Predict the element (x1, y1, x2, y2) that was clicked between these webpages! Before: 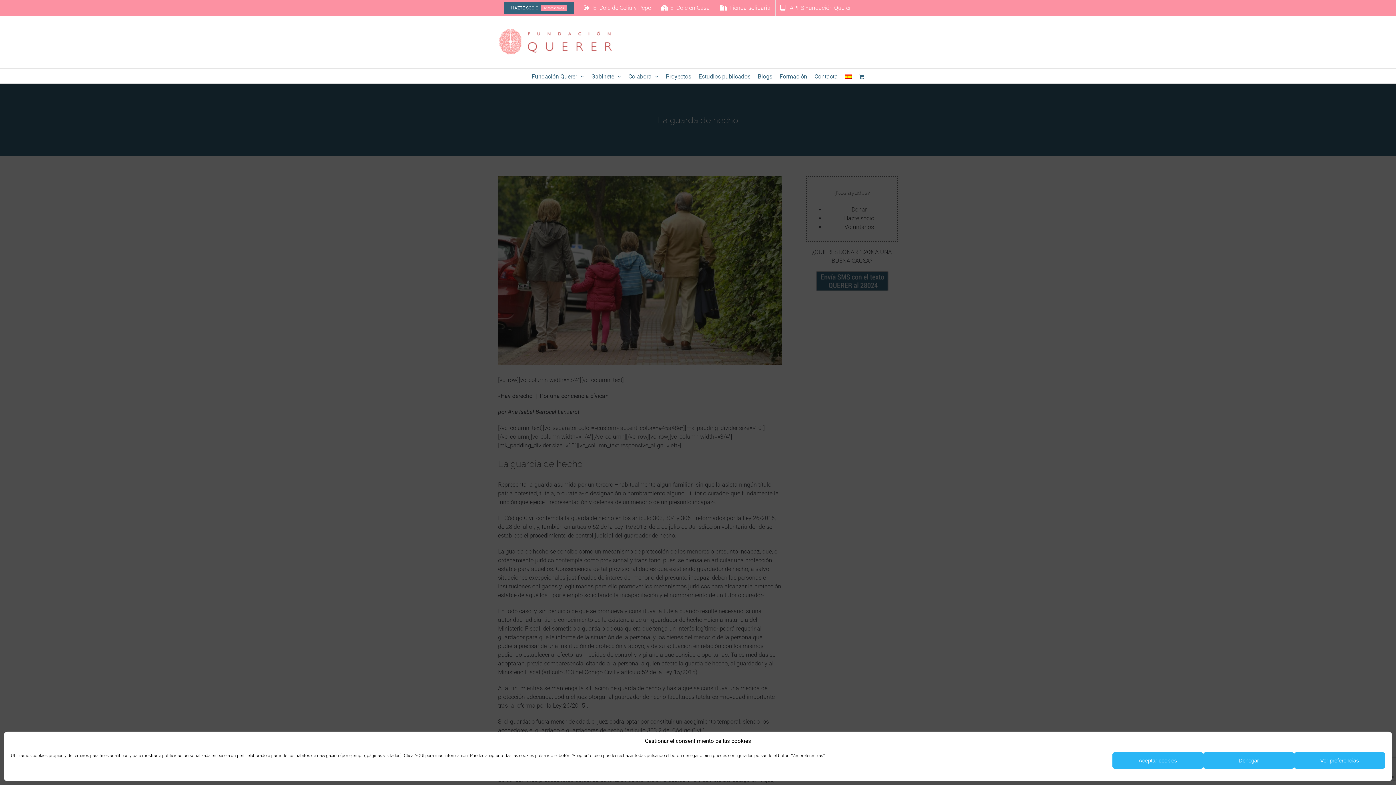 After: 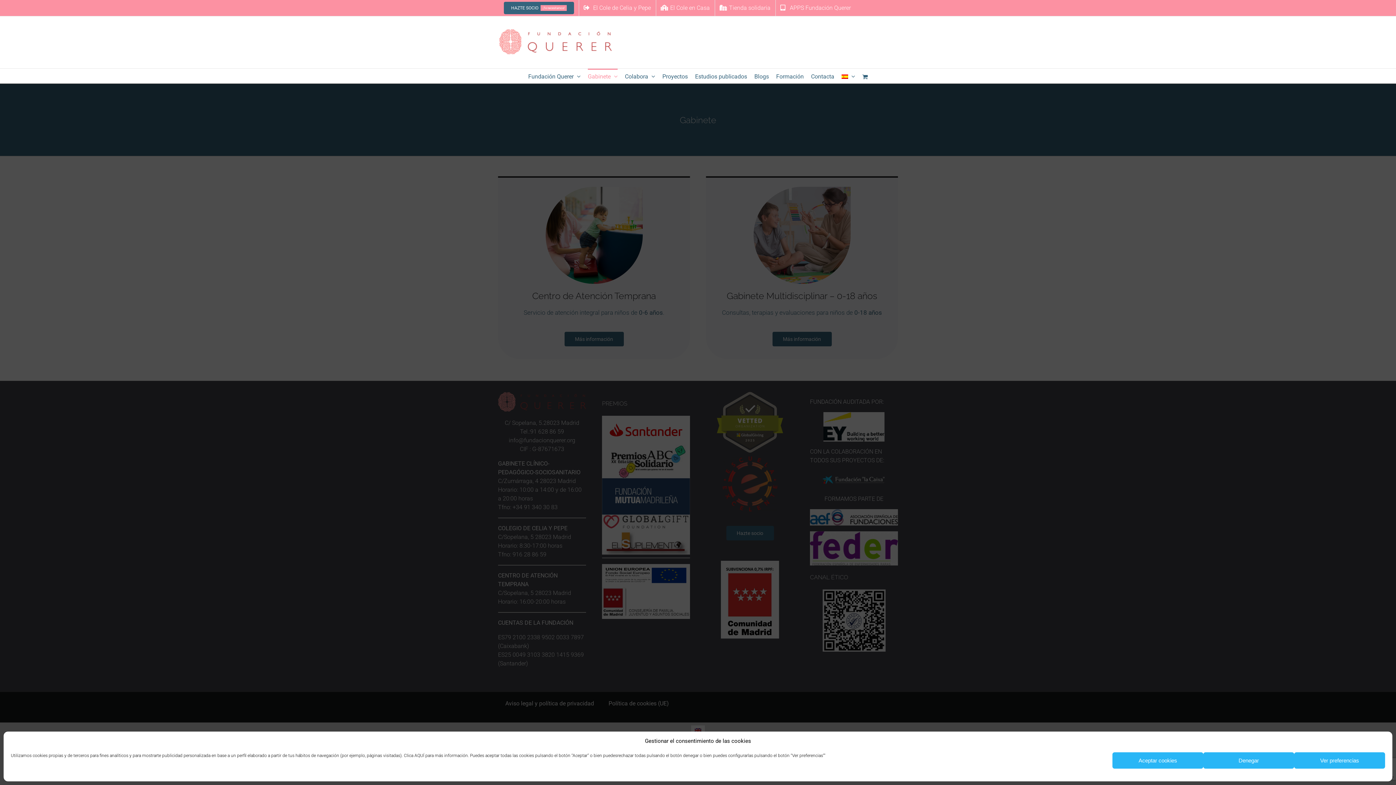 Action: bbox: (591, 68, 621, 83) label: Gabinete